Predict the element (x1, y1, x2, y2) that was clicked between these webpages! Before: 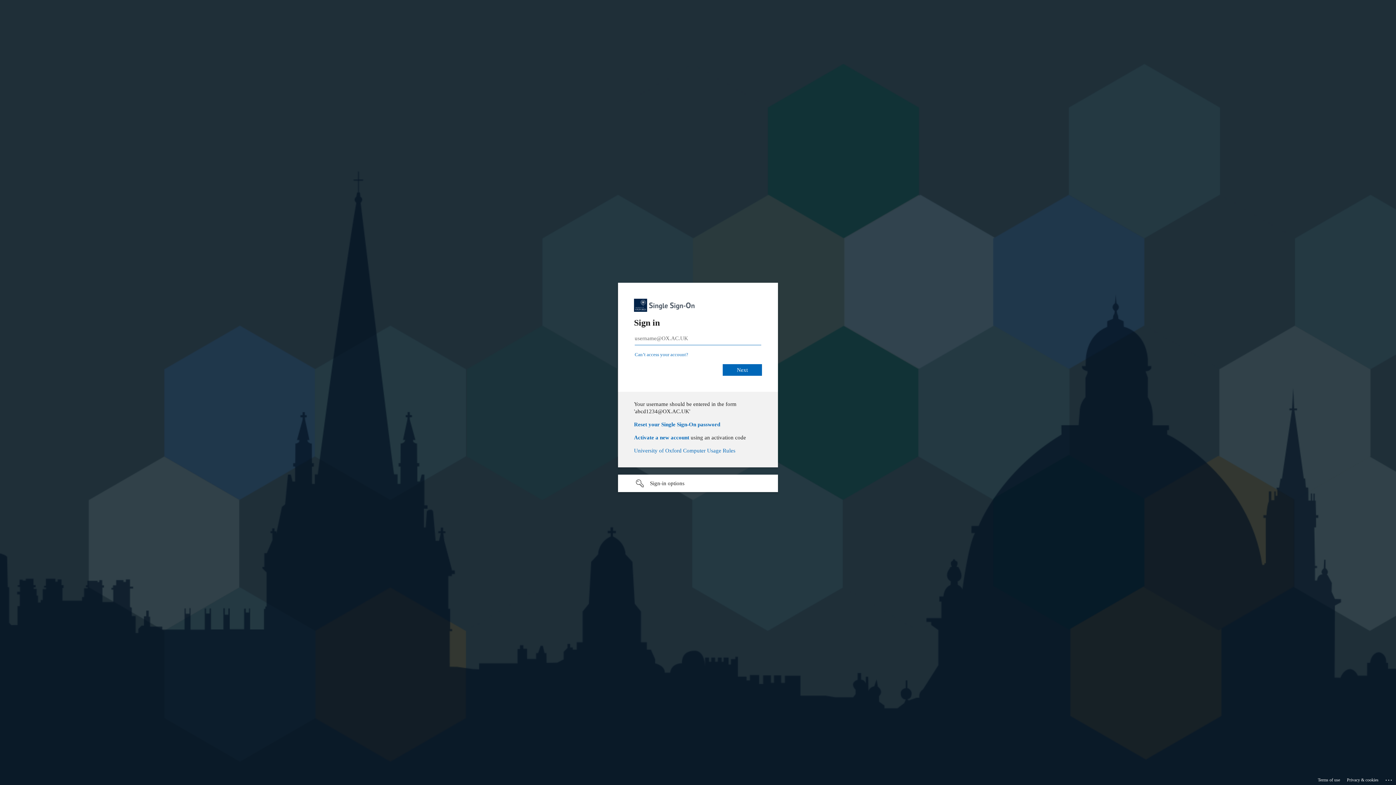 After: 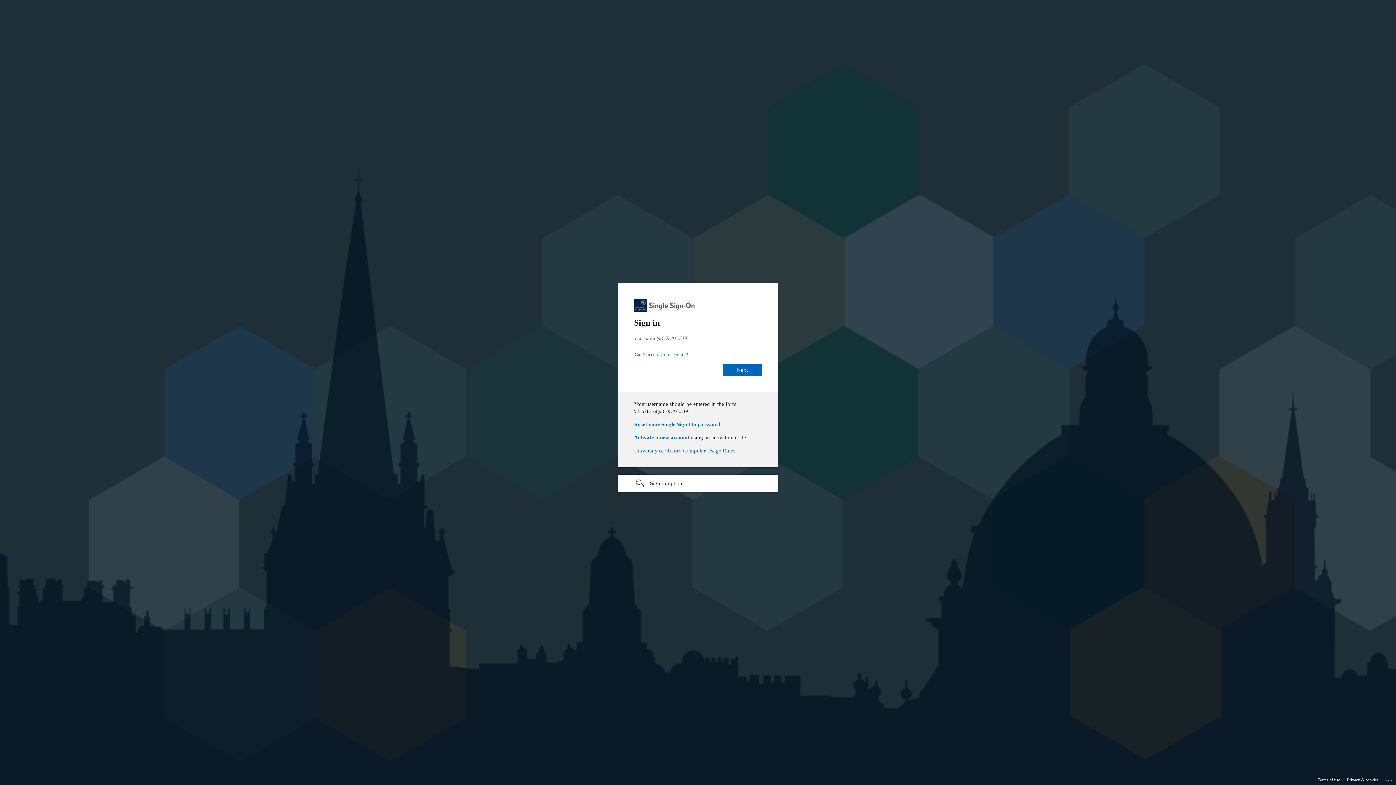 Action: bbox: (1318, 775, 1340, 785) label: Terms of use